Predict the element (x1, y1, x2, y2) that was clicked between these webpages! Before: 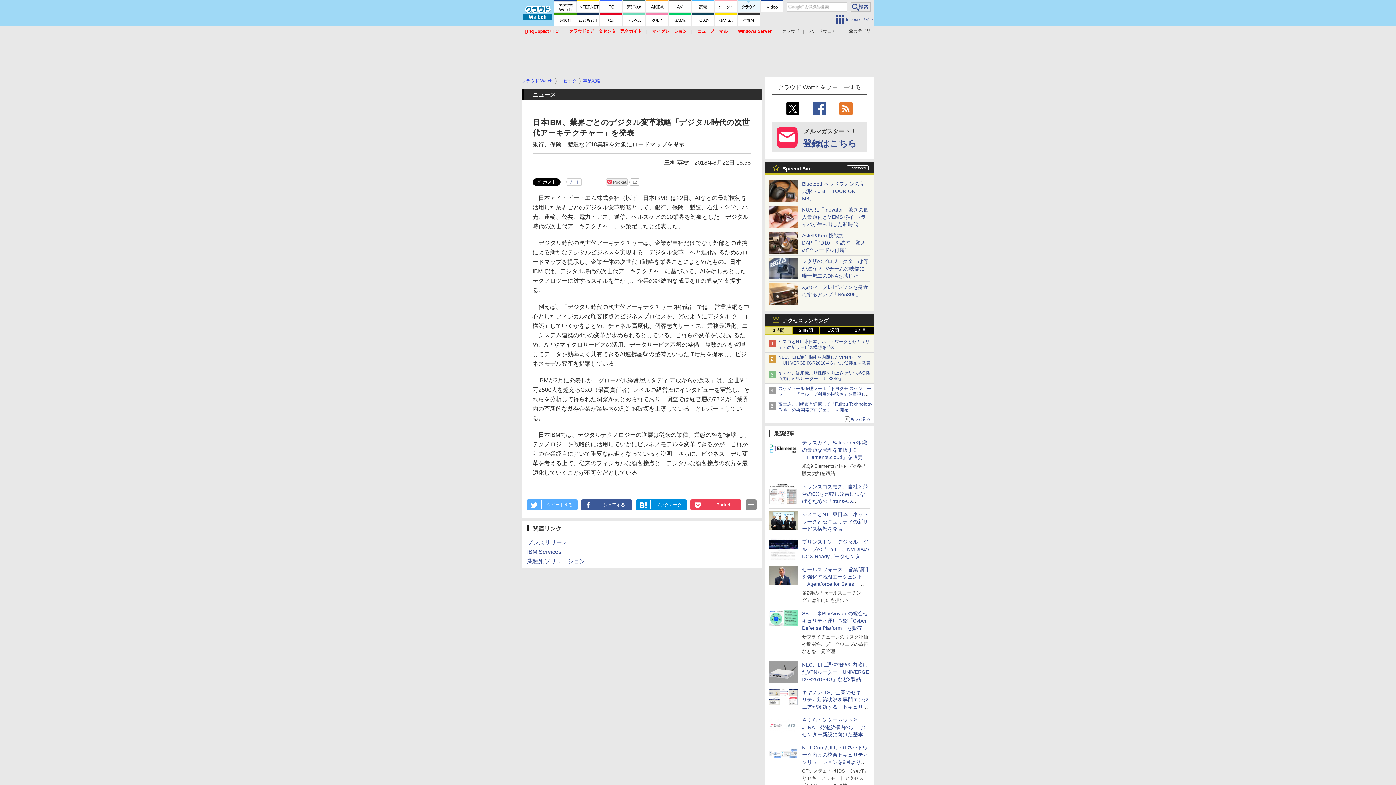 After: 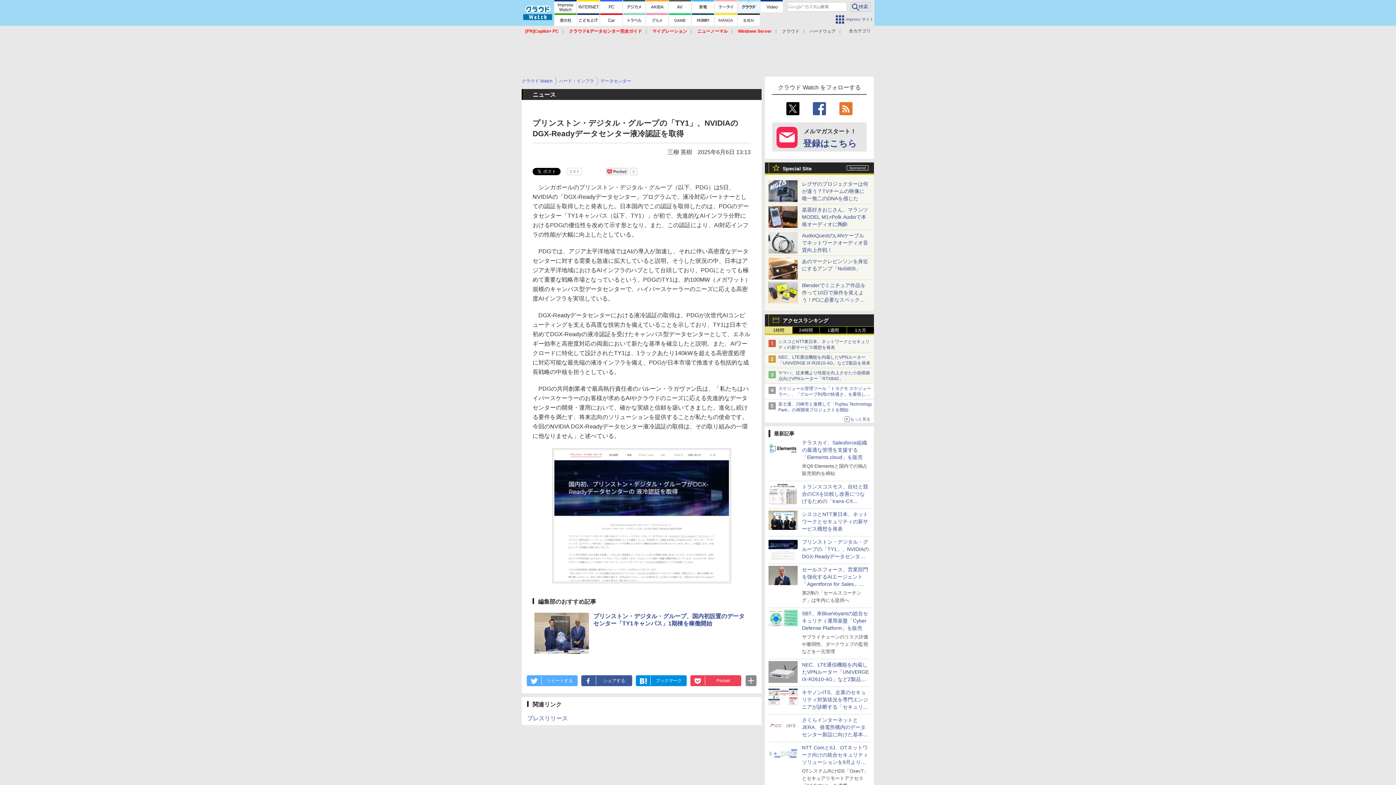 Action: bbox: (768, 553, 797, 559)